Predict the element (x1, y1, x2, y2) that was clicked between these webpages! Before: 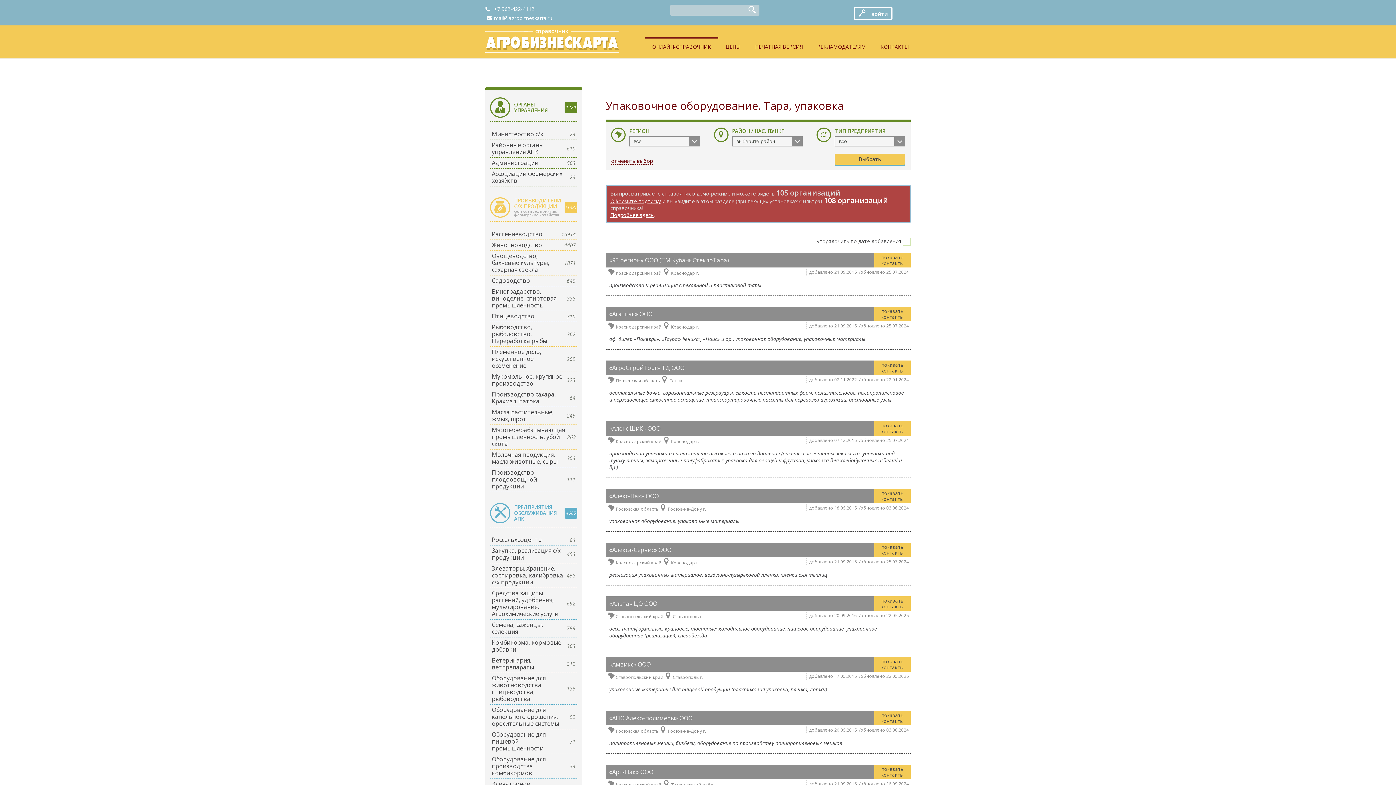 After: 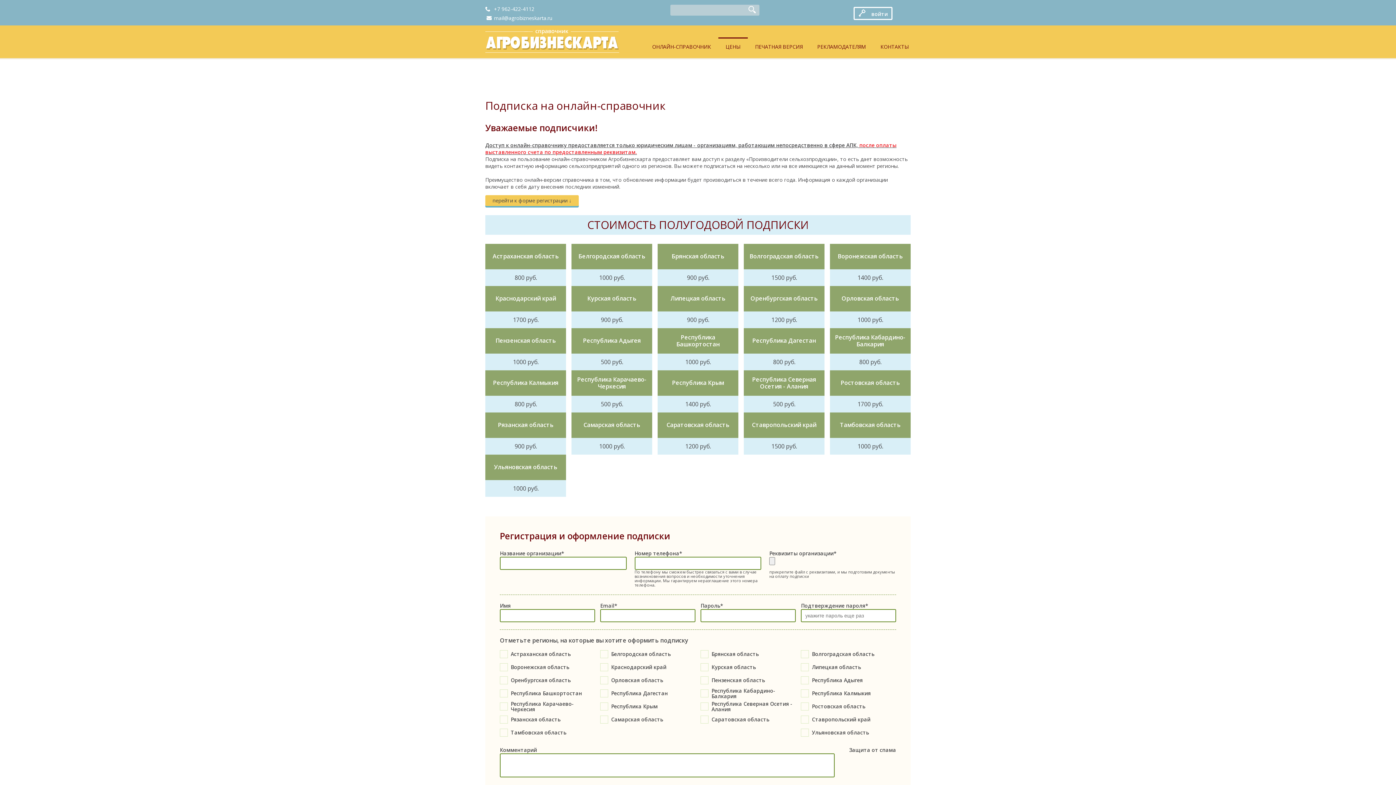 Action: label: ЦЕНЫ bbox: (725, 43, 740, 50)